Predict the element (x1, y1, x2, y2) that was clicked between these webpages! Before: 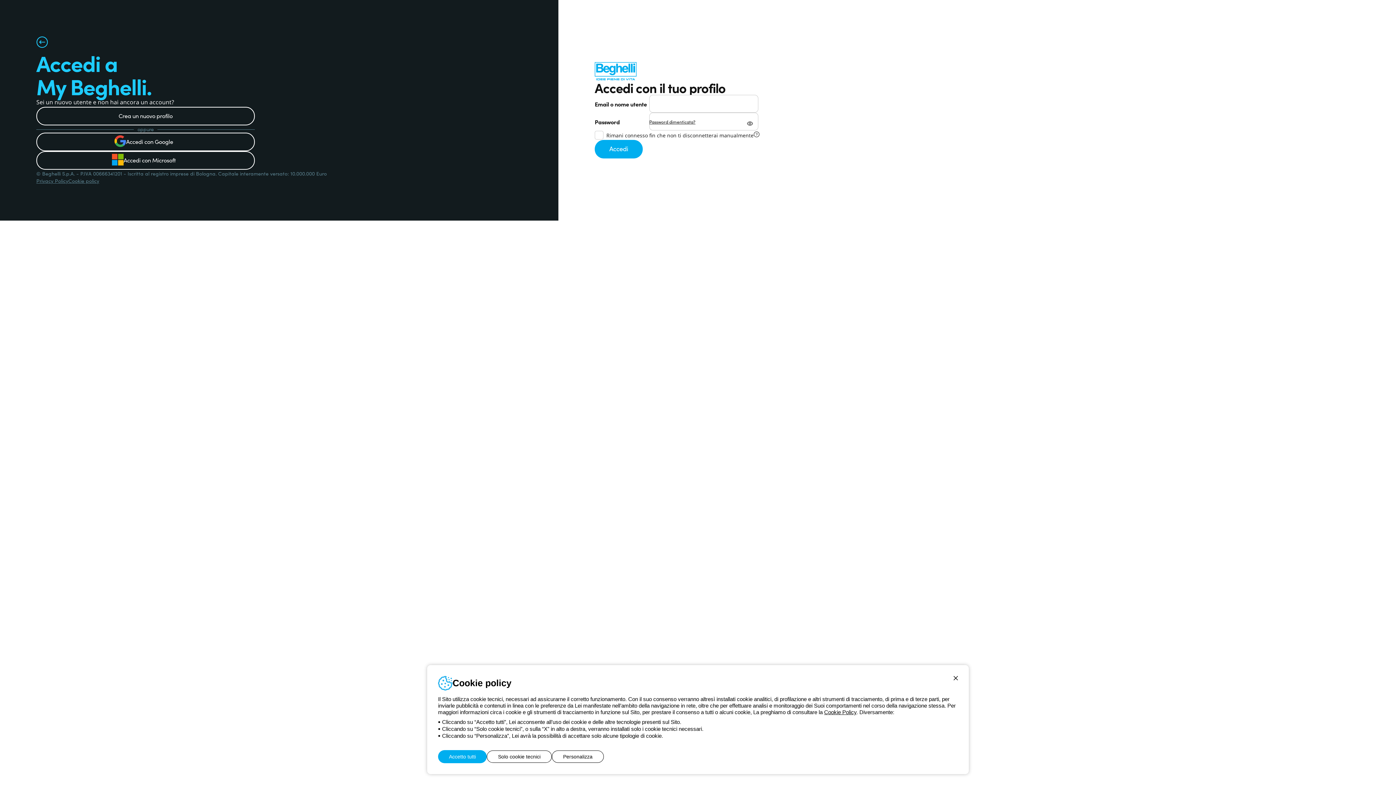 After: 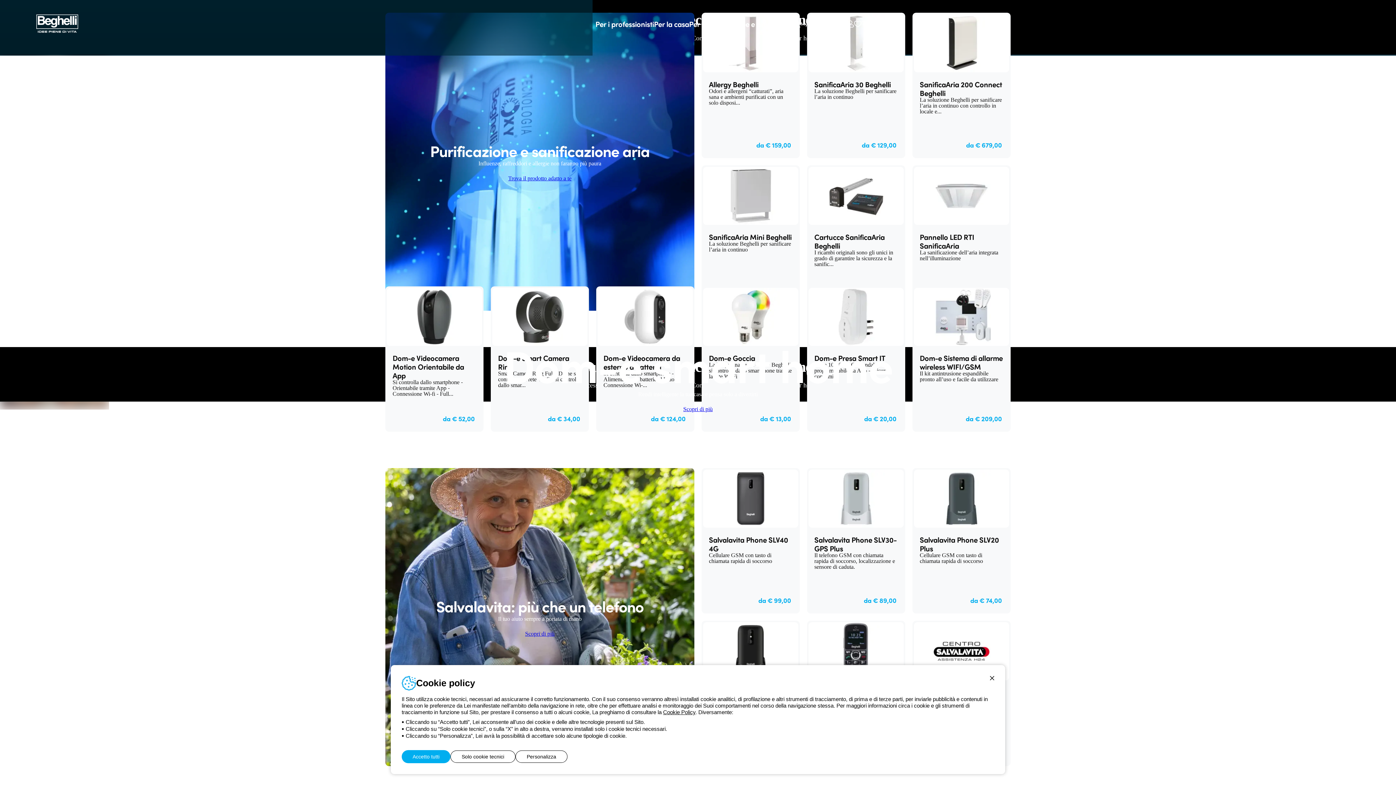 Action: label: Torna alla pagina precedente bbox: (36, 36, 48, 50)